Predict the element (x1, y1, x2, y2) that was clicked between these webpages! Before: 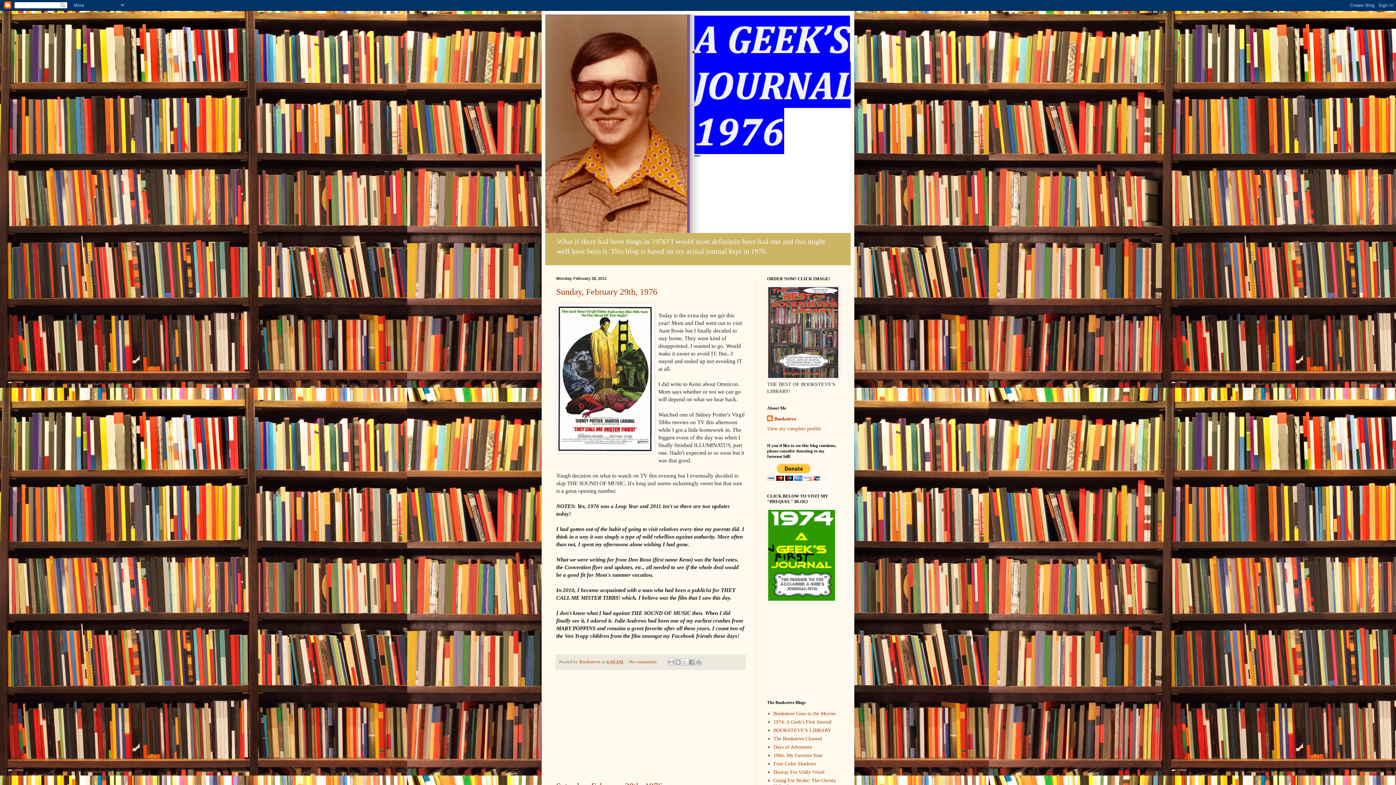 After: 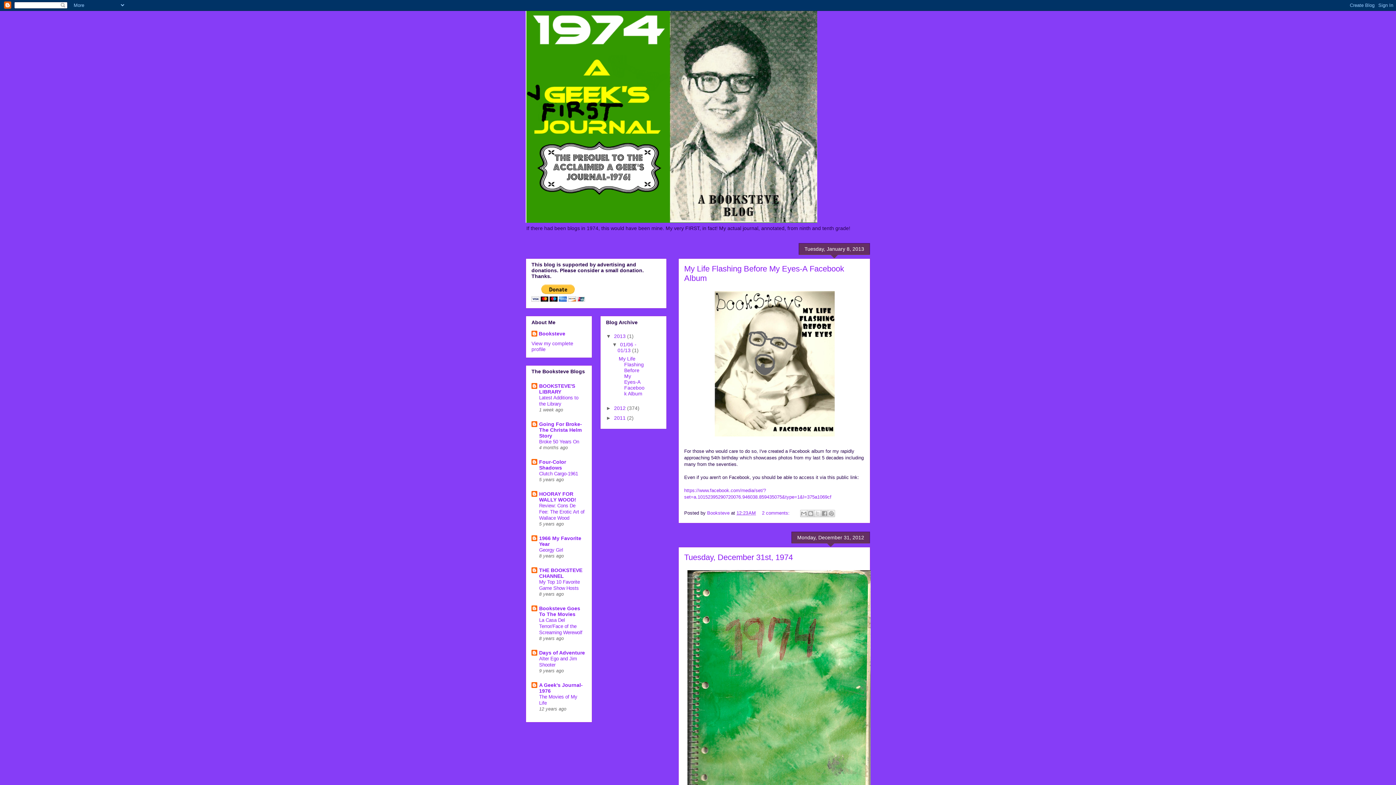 Action: bbox: (767, 597, 836, 603)